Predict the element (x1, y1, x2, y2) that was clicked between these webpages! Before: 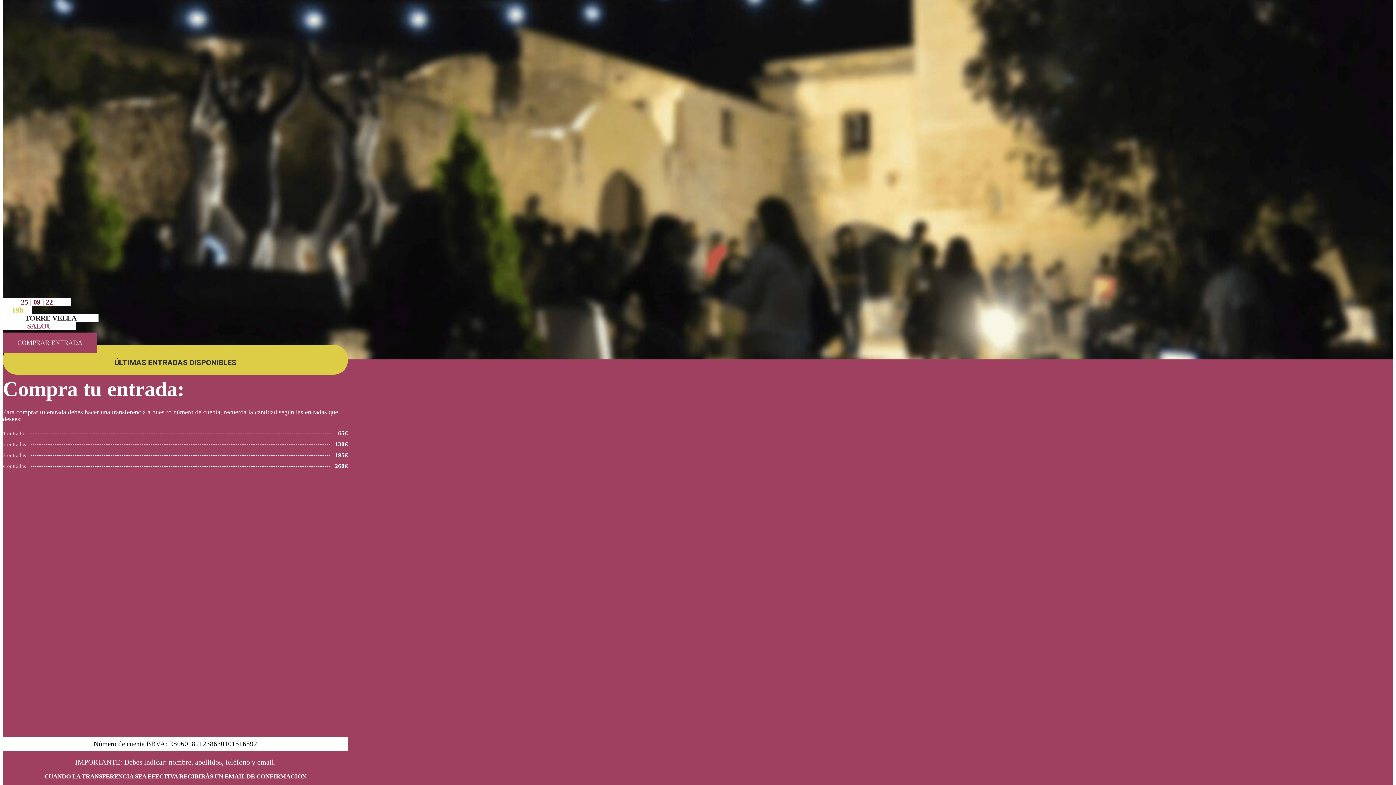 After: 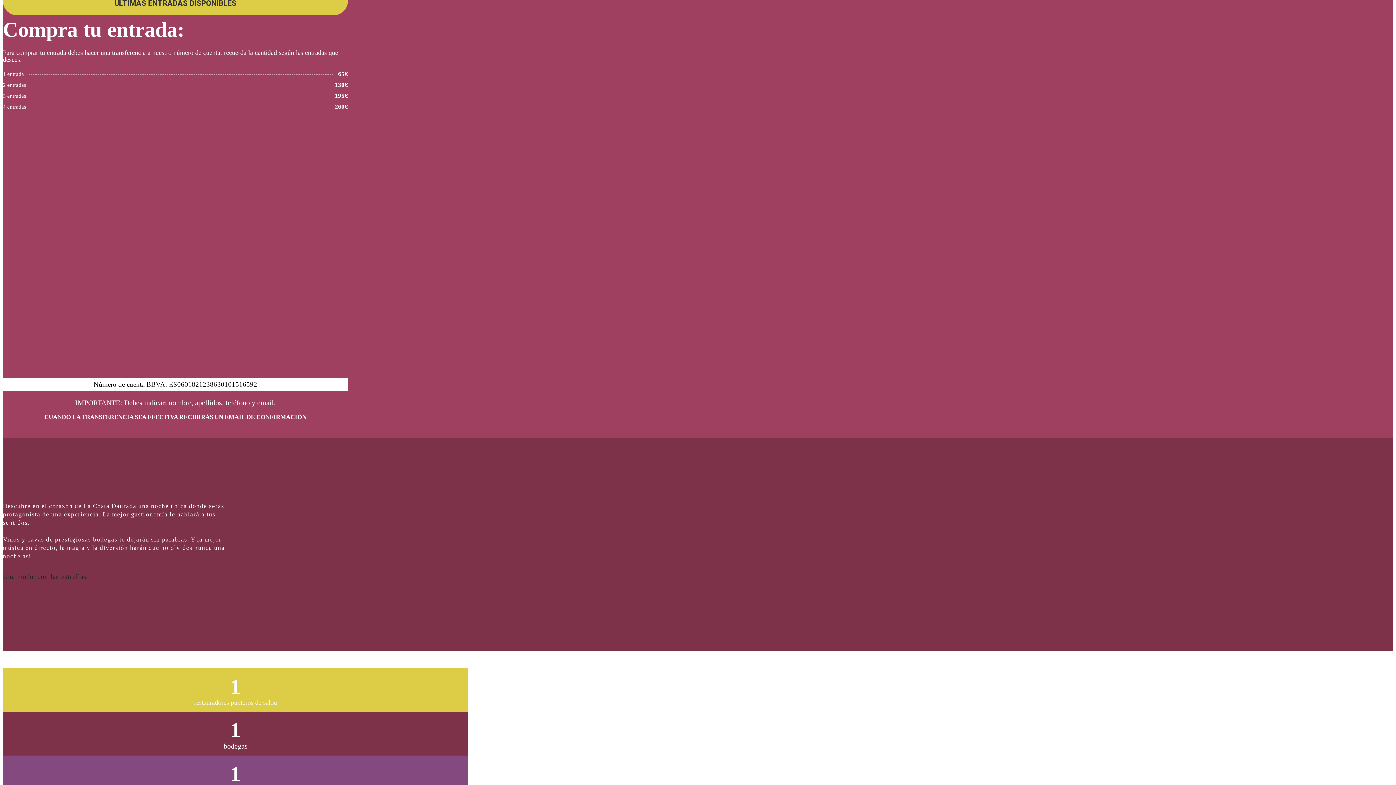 Action: bbox: (2, 332, 97, 353) label: COMPRAR ENTRADA